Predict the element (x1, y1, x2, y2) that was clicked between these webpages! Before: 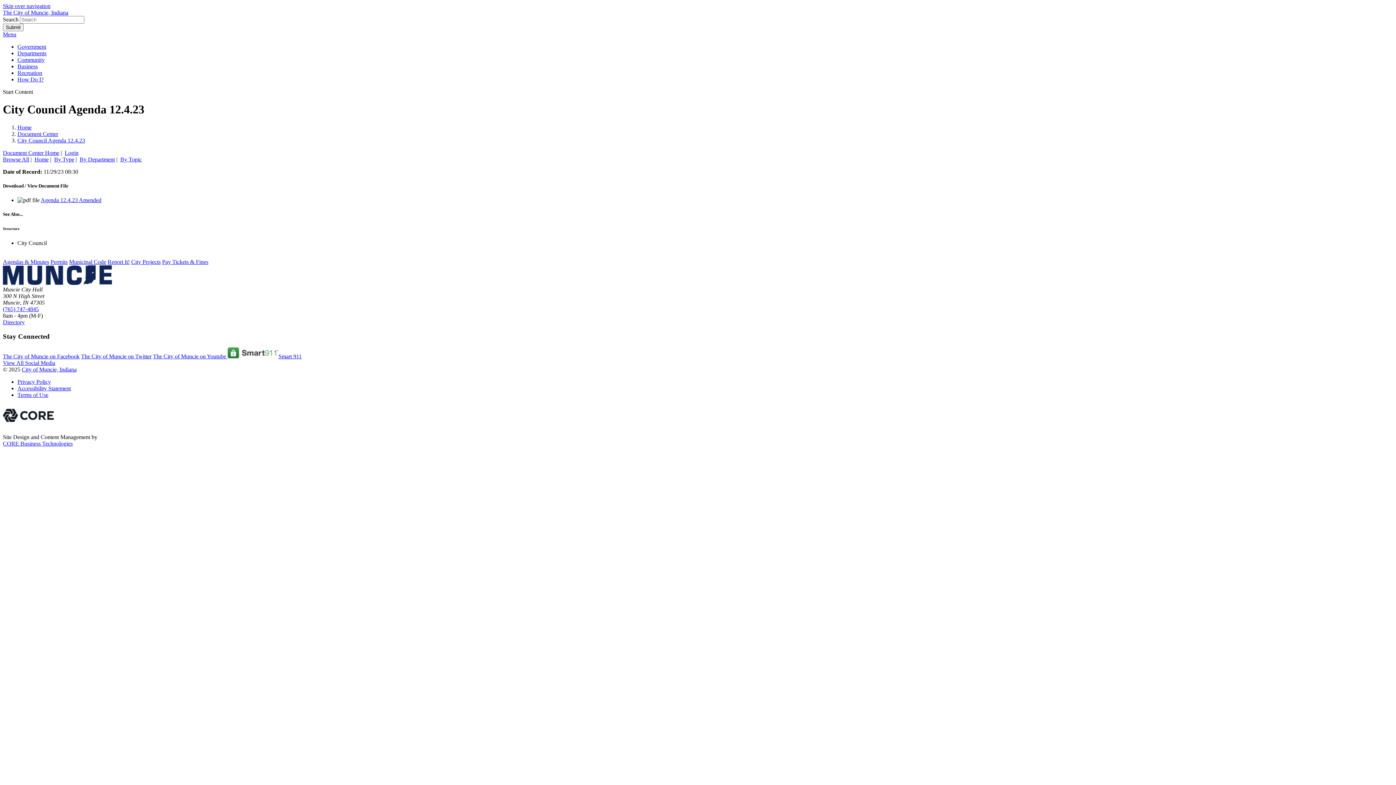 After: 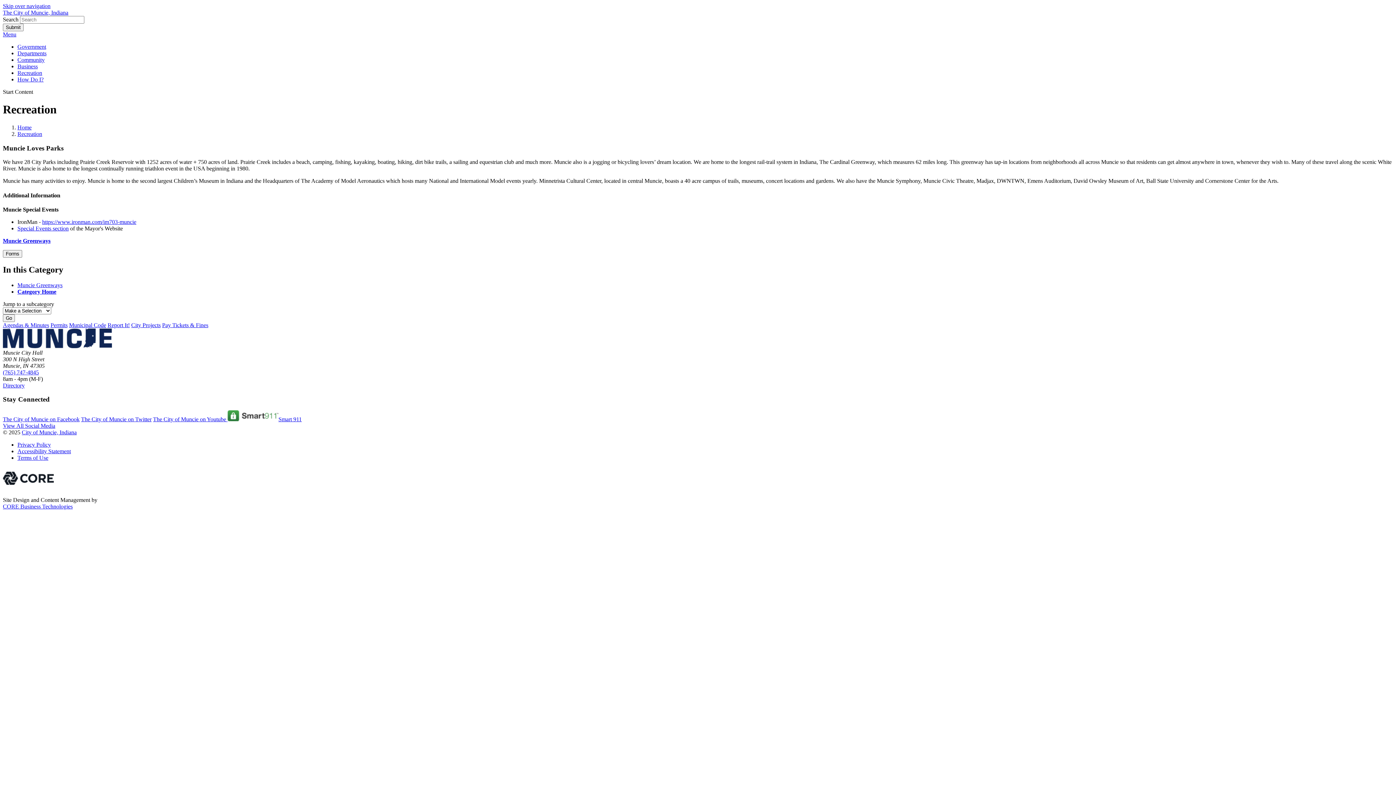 Action: bbox: (17, 69, 42, 76) label: Recreation